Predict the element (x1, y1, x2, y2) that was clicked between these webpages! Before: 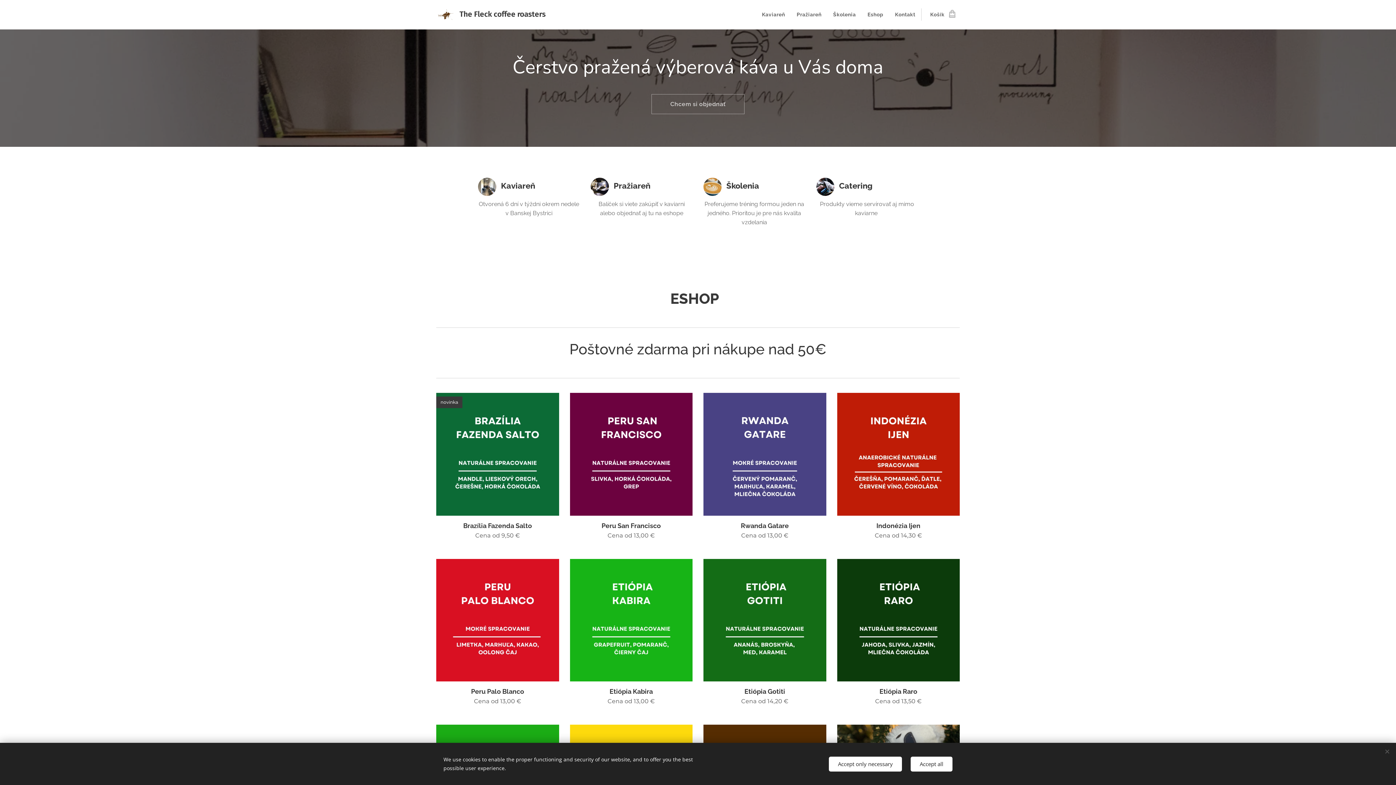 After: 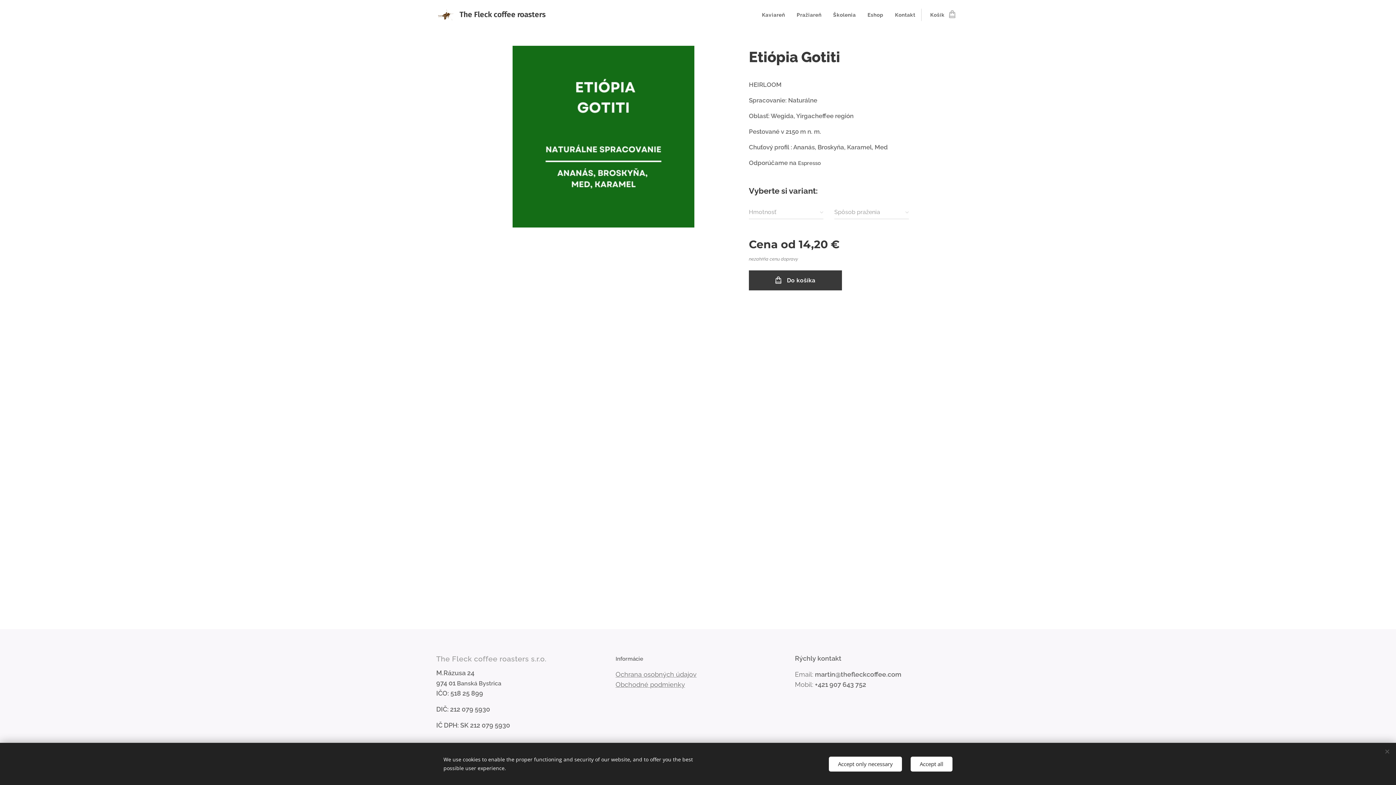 Action: bbox: (703, 559, 826, 706) label: Etiópia Gotiti
Cena od 14,20 €